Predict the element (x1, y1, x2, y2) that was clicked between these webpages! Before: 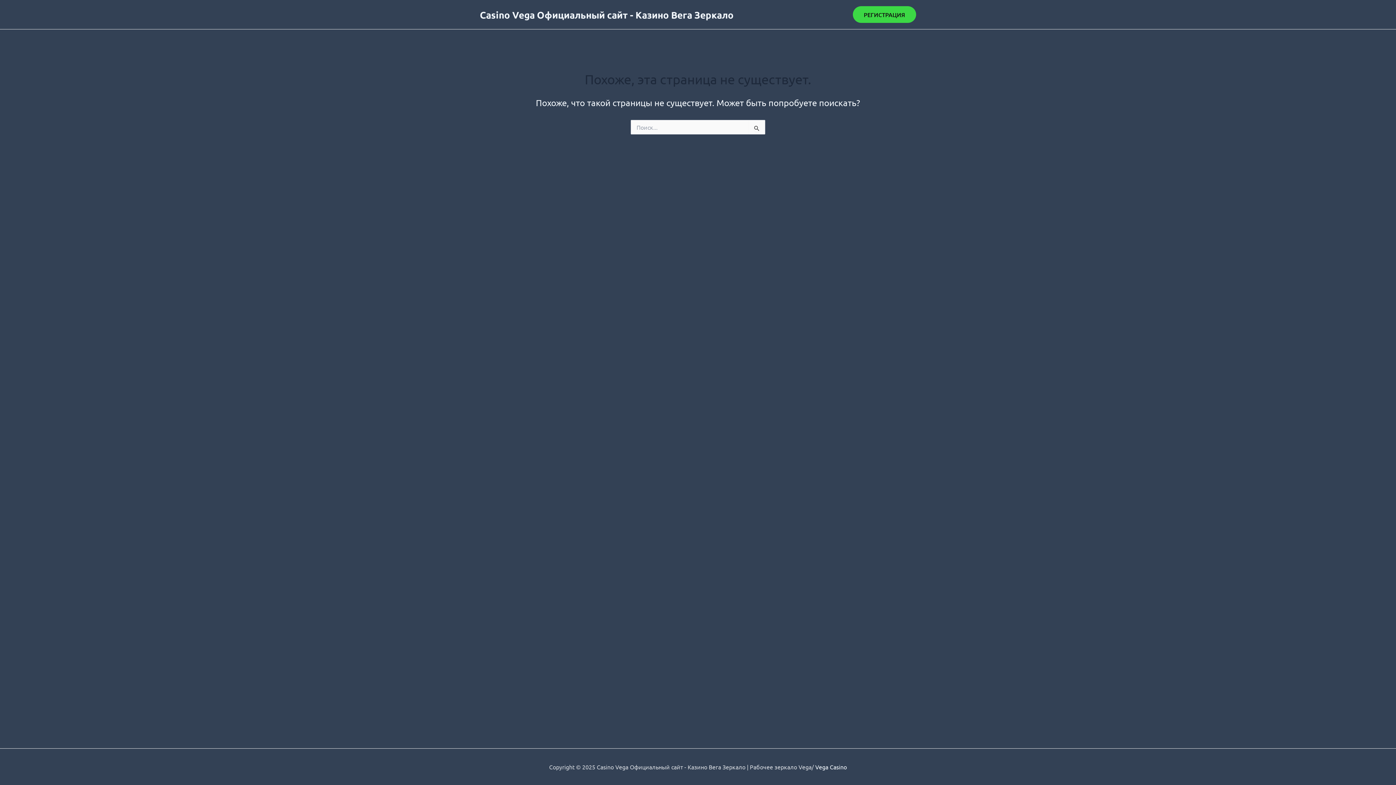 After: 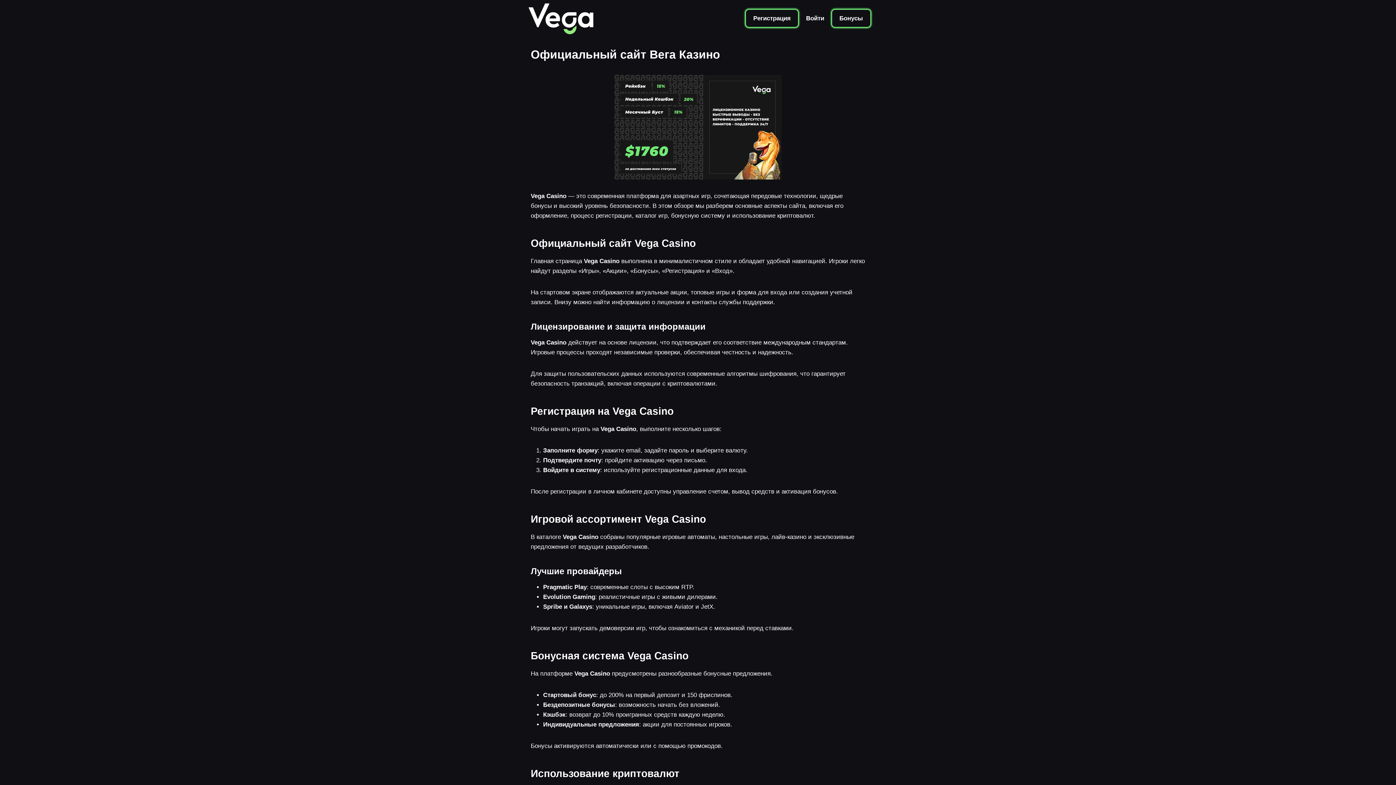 Action: bbox: (815, 763, 847, 770) label: Vega Casino